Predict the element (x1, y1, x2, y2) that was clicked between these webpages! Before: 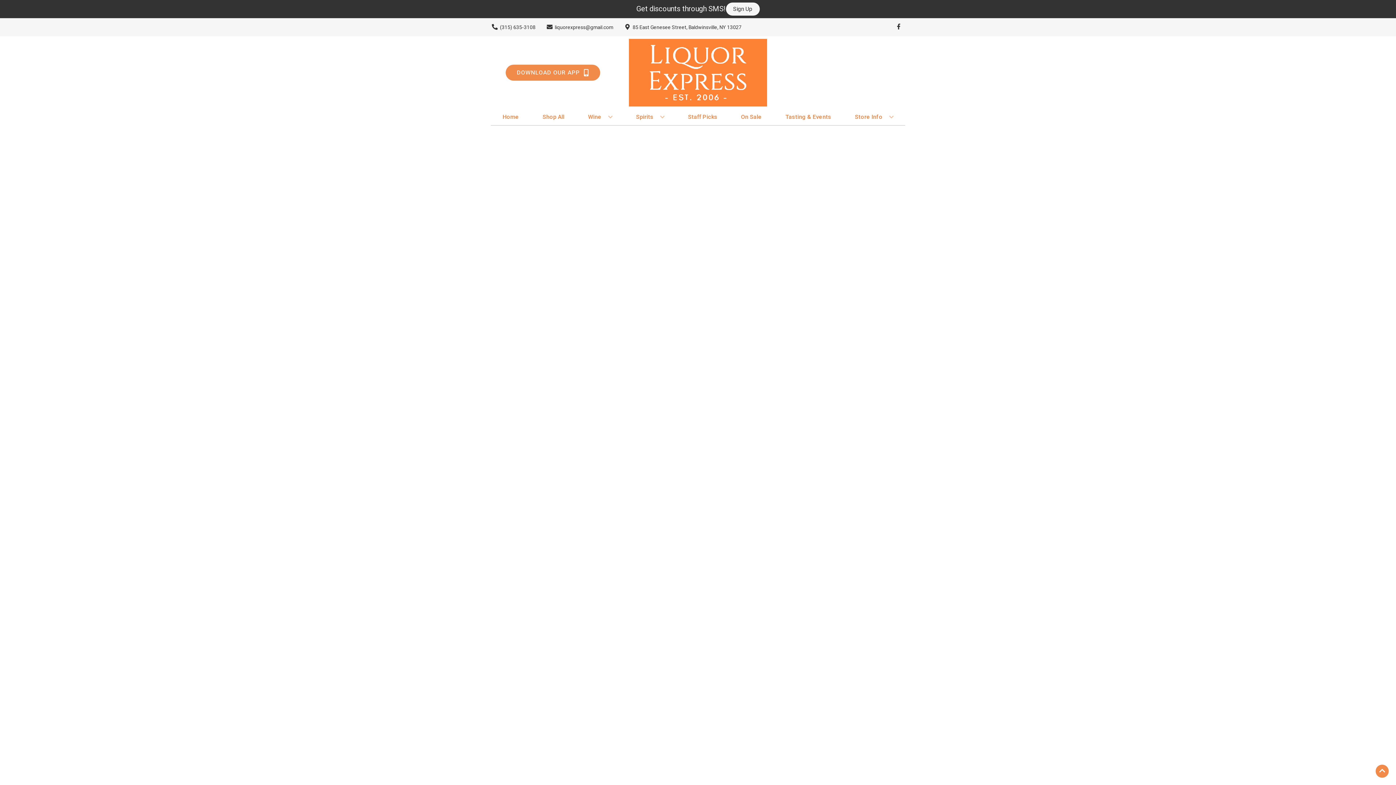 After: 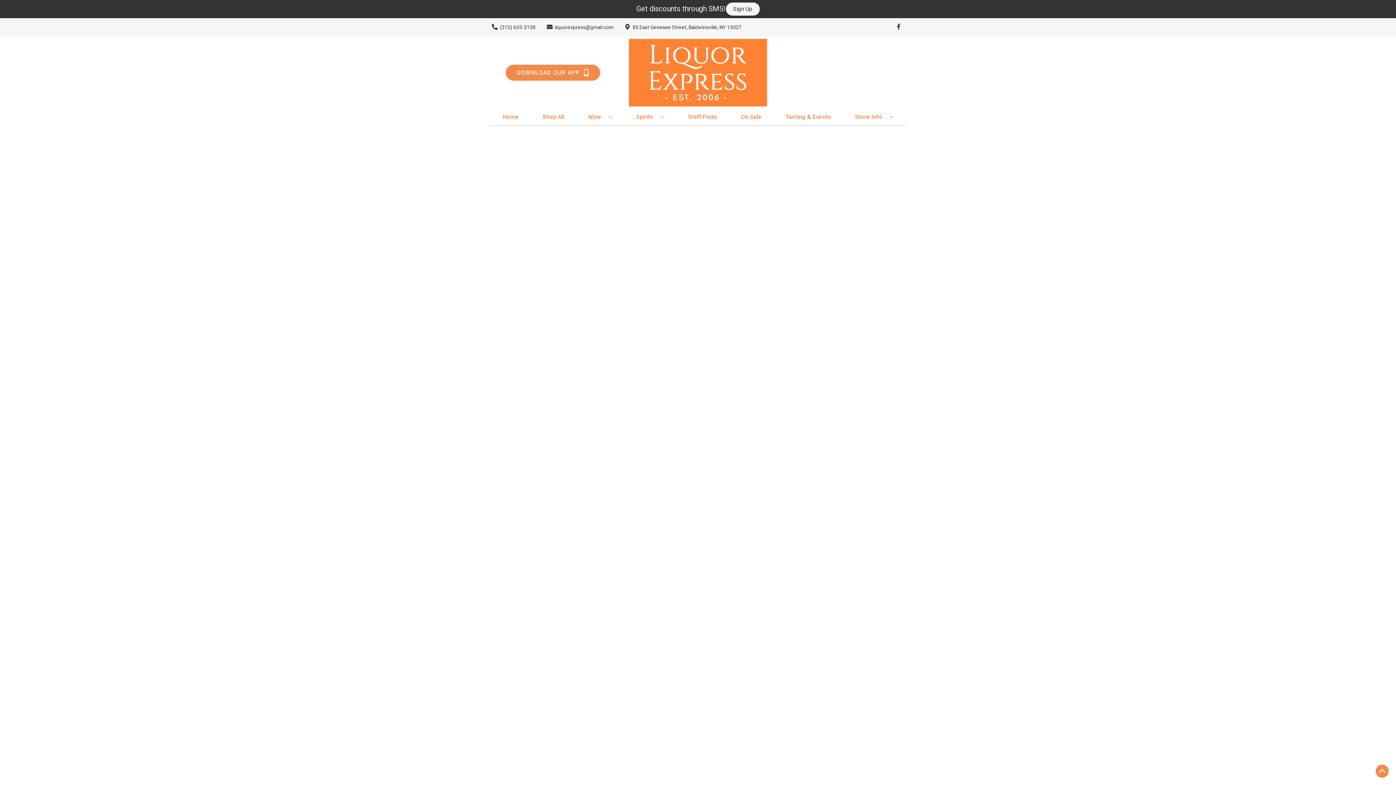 Action: label: On Sale bbox: (738, 109, 764, 125)